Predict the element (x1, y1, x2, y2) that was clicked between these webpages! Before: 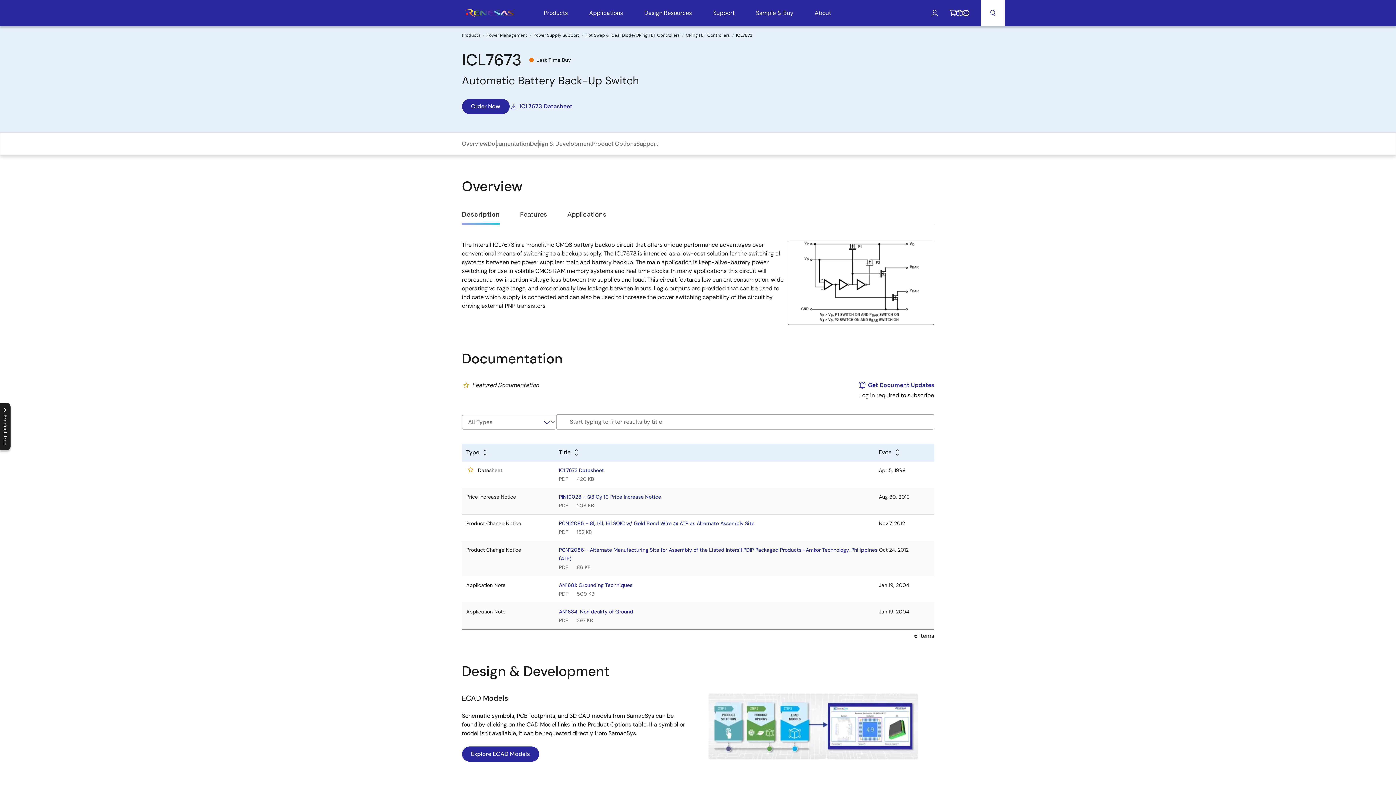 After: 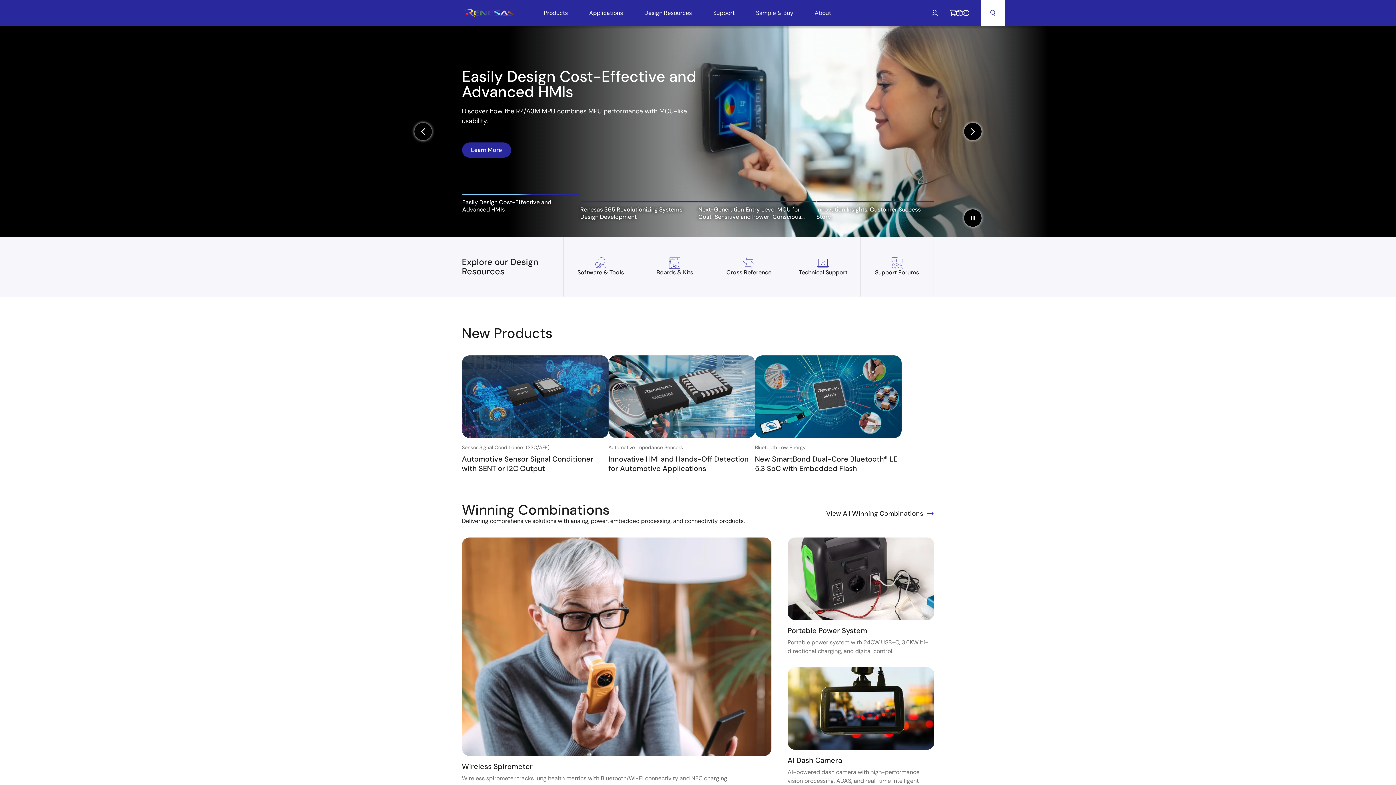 Action: bbox: (462, 6, 517, 19)